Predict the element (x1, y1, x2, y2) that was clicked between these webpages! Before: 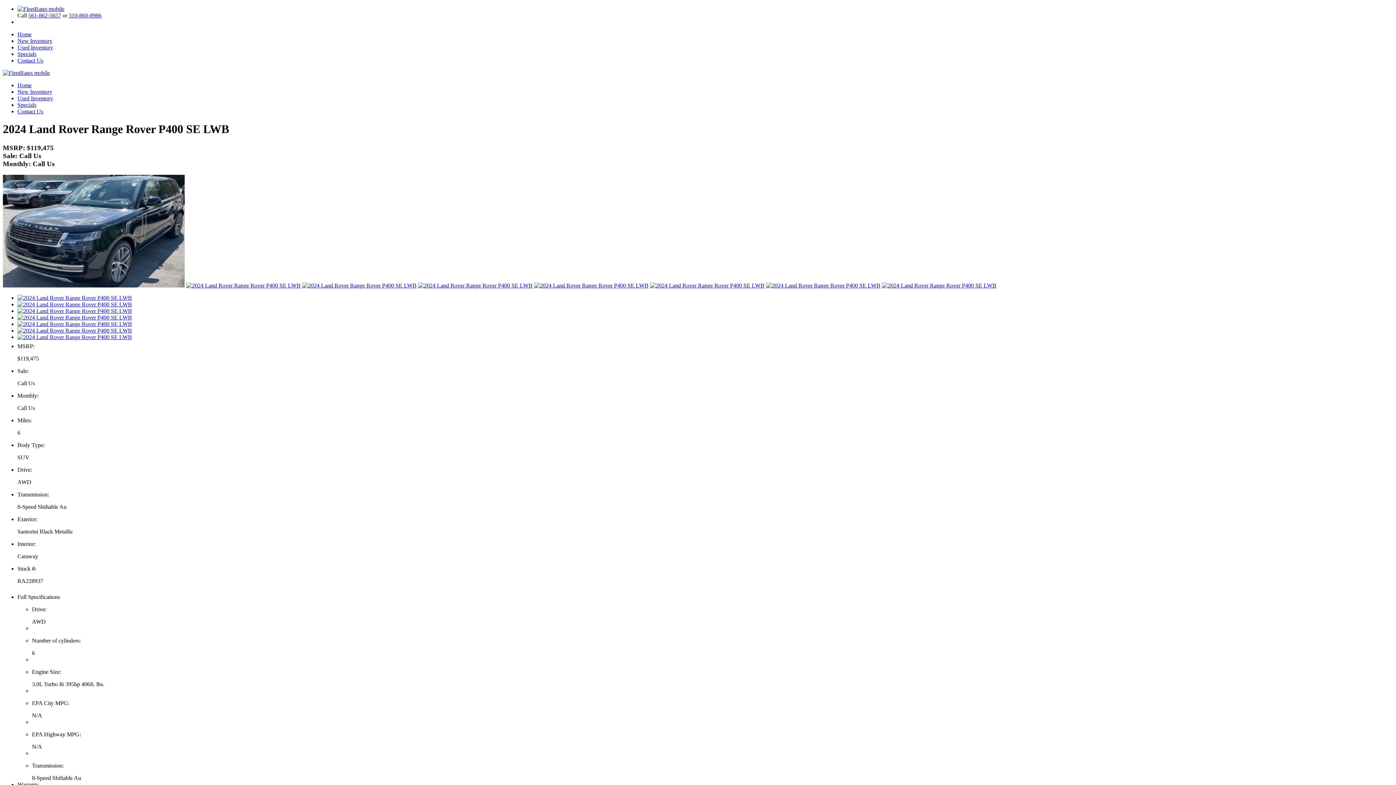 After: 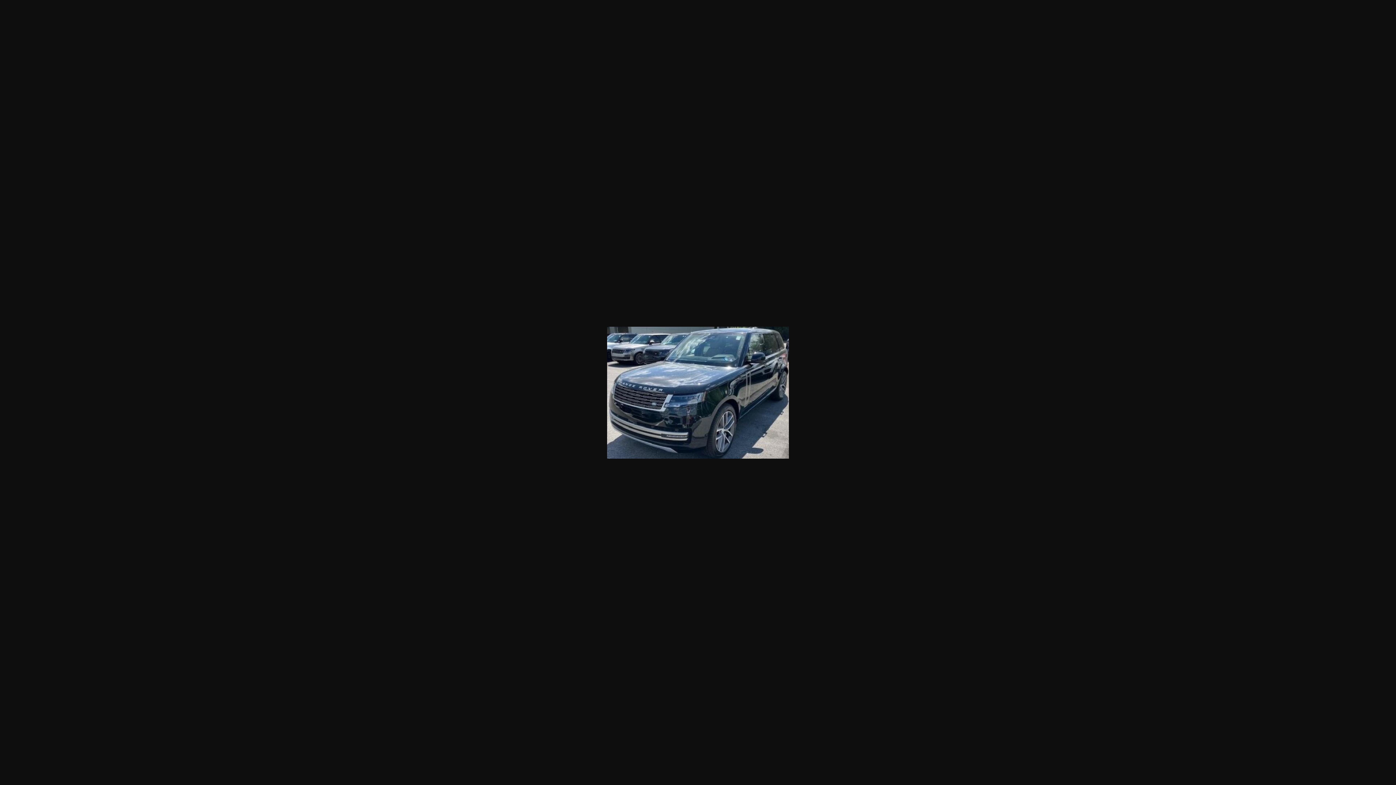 Action: bbox: (17, 294, 132, 300)